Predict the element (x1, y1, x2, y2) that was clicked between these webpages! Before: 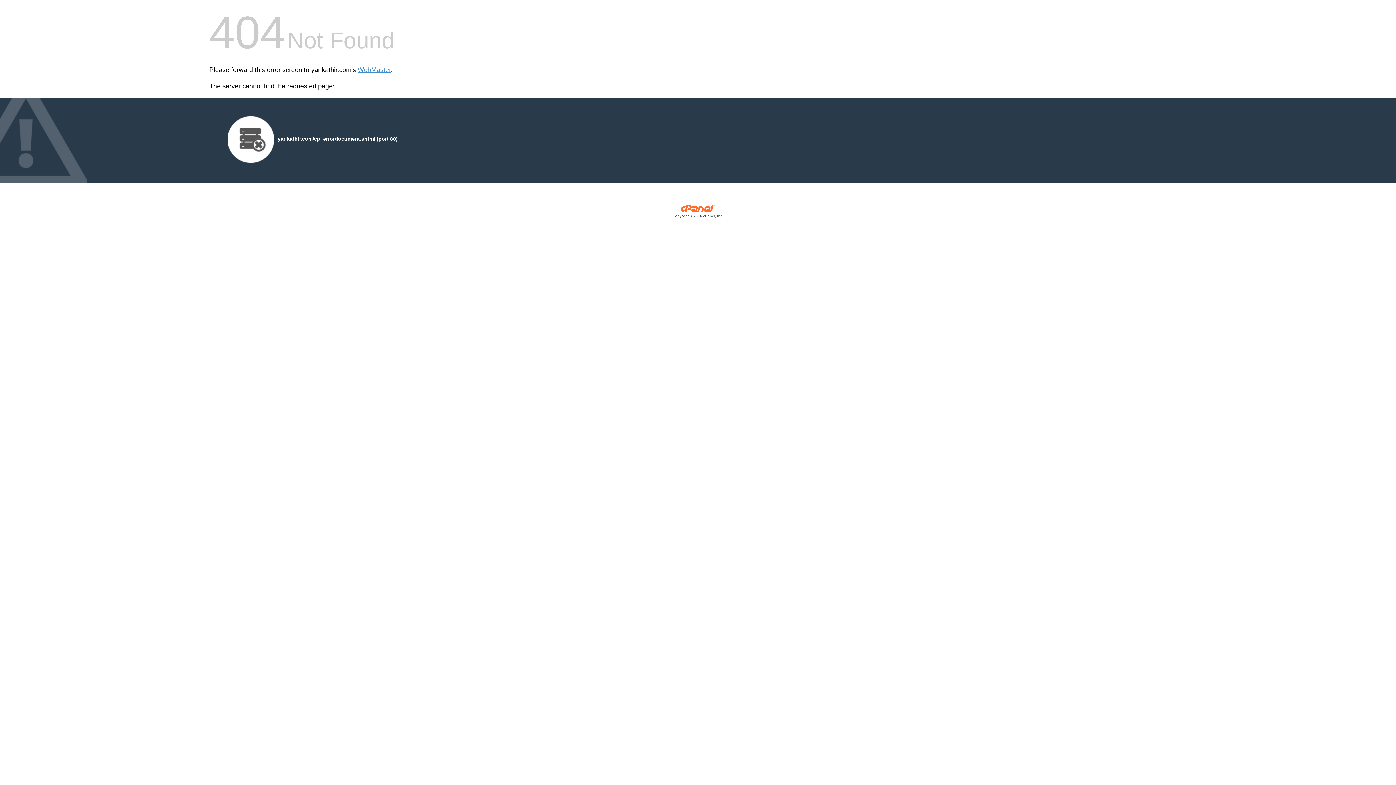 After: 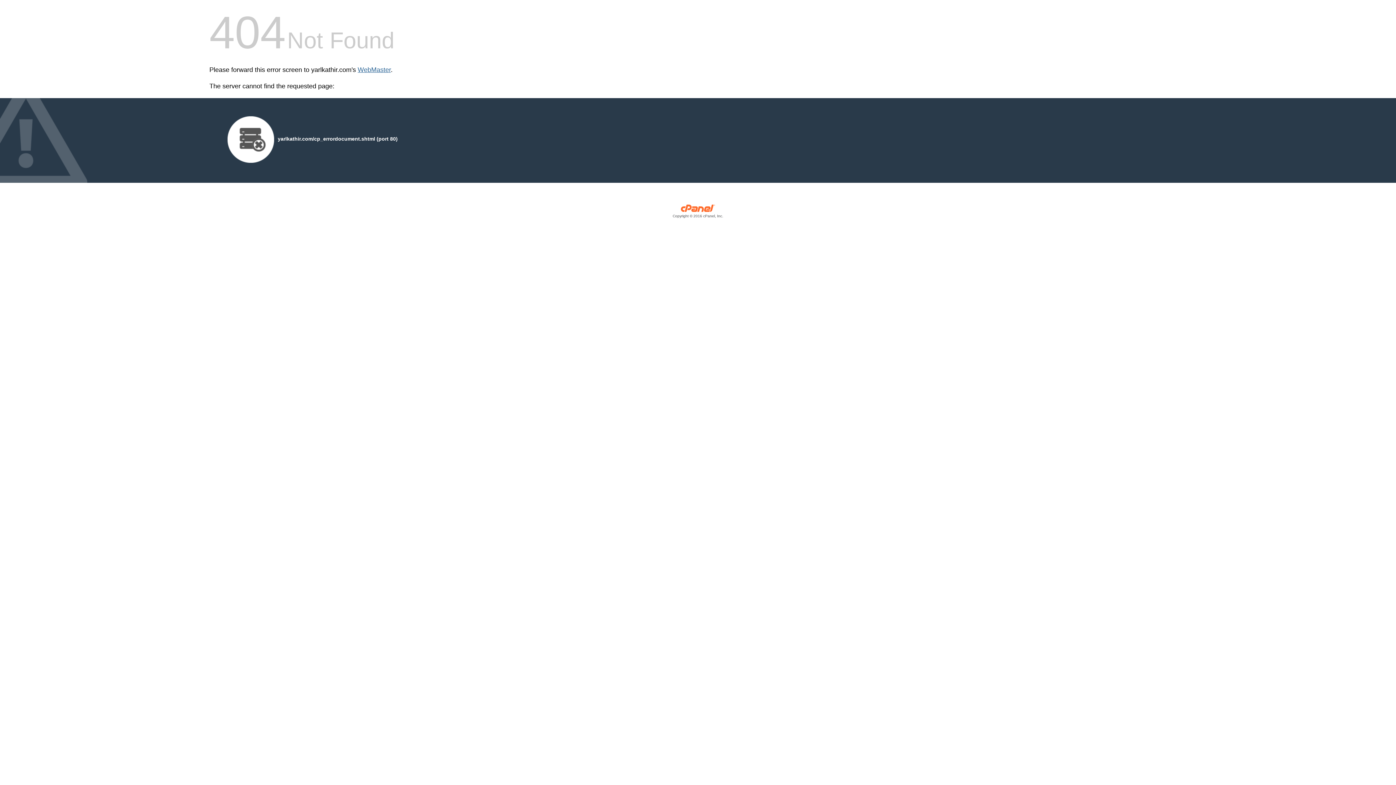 Action: bbox: (357, 66, 390, 73) label: WebMaster